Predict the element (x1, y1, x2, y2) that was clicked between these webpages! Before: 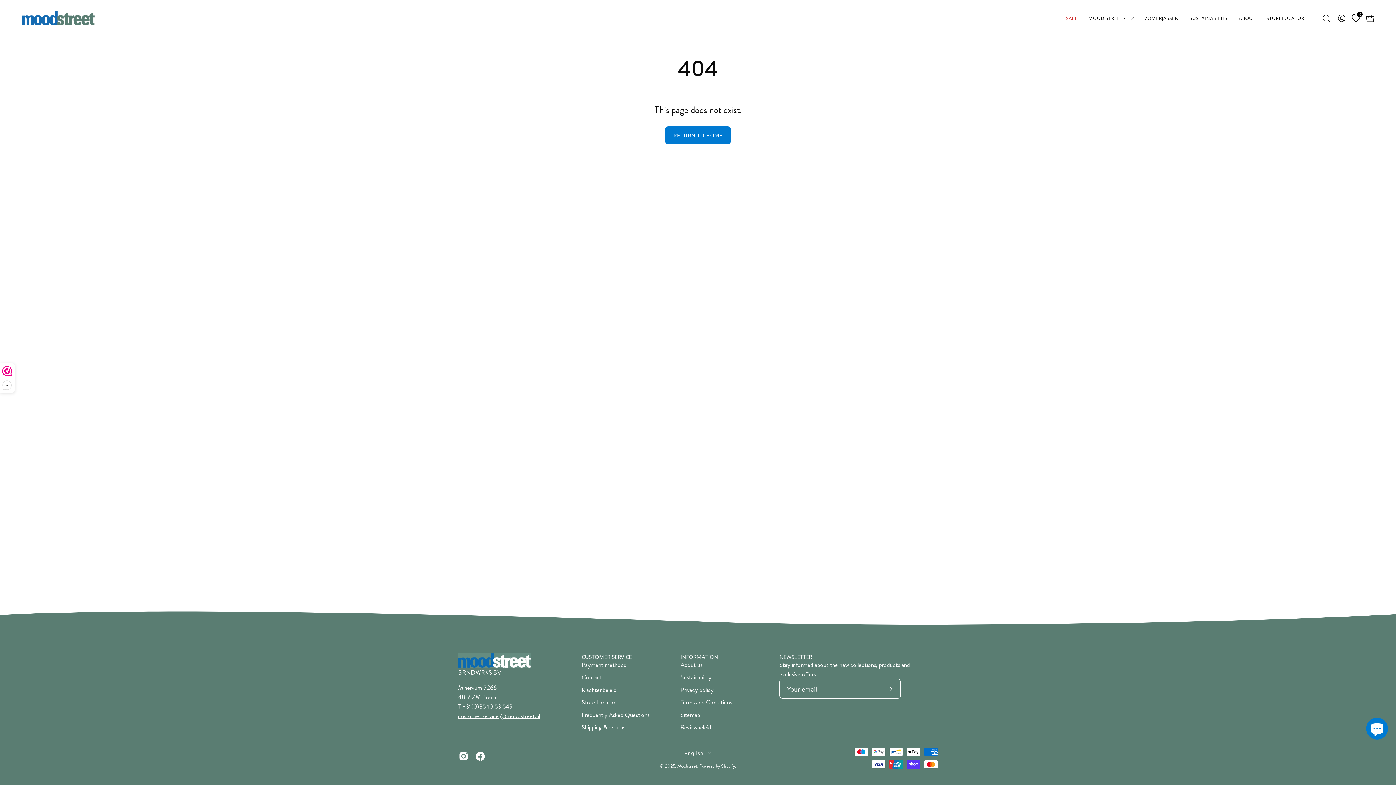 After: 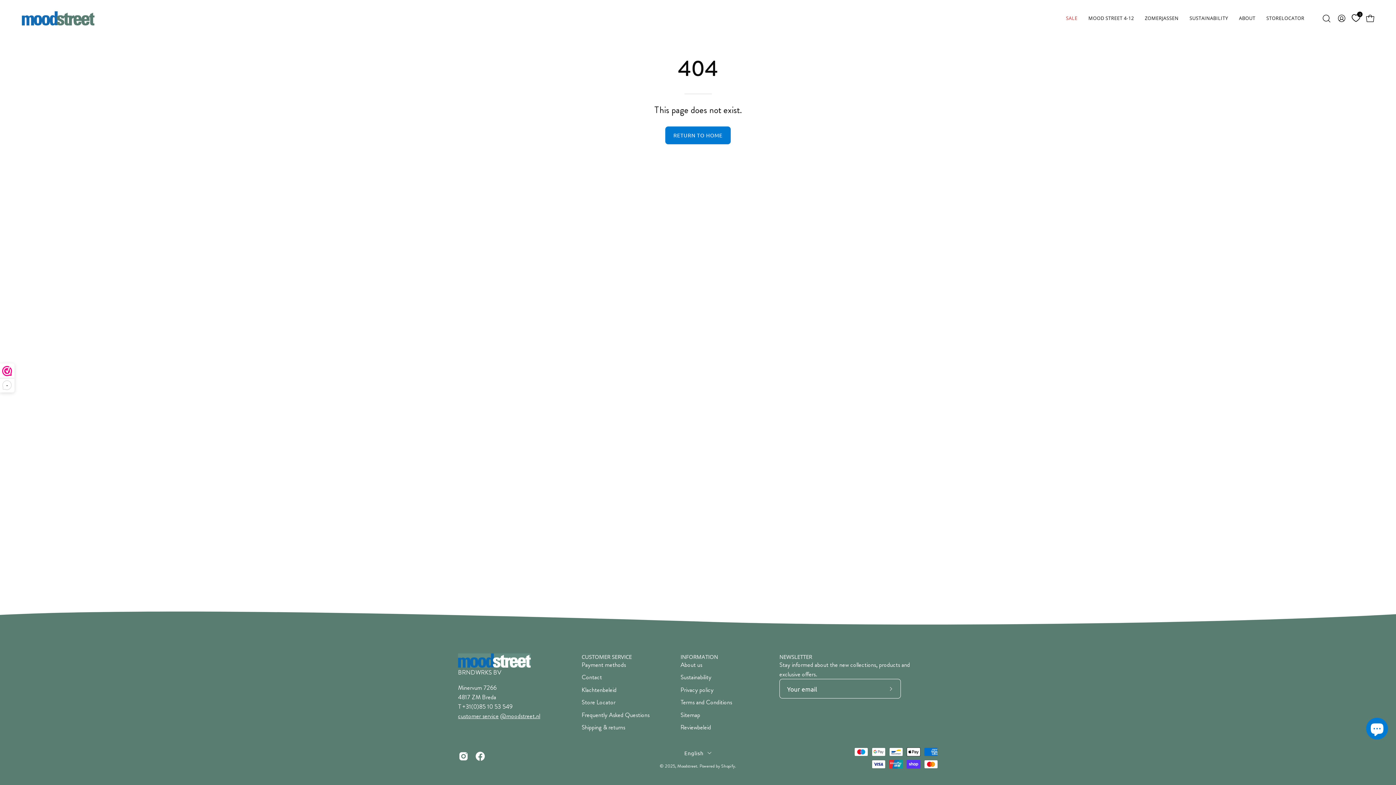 Action: bbox: (500, 712, 540, 720) label: @moodstreet.nl